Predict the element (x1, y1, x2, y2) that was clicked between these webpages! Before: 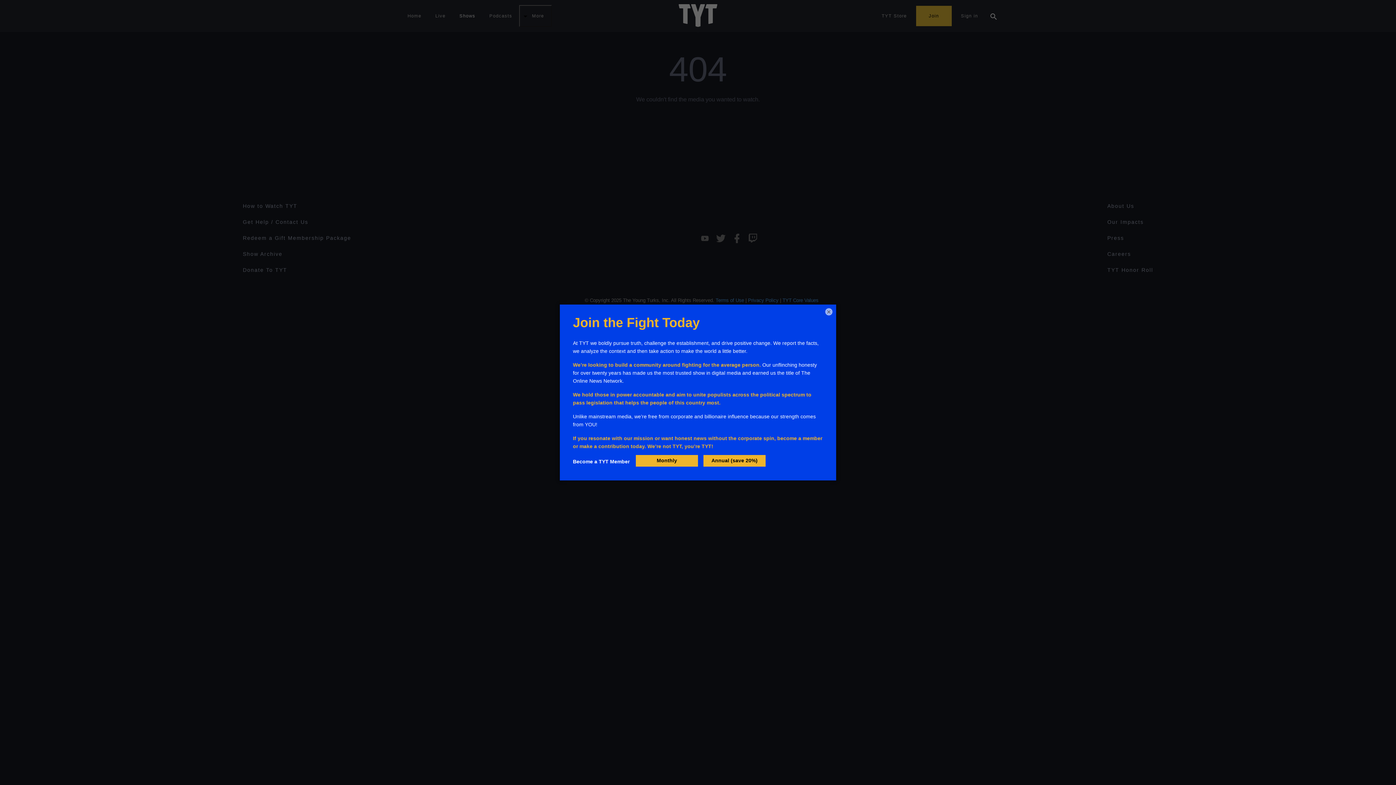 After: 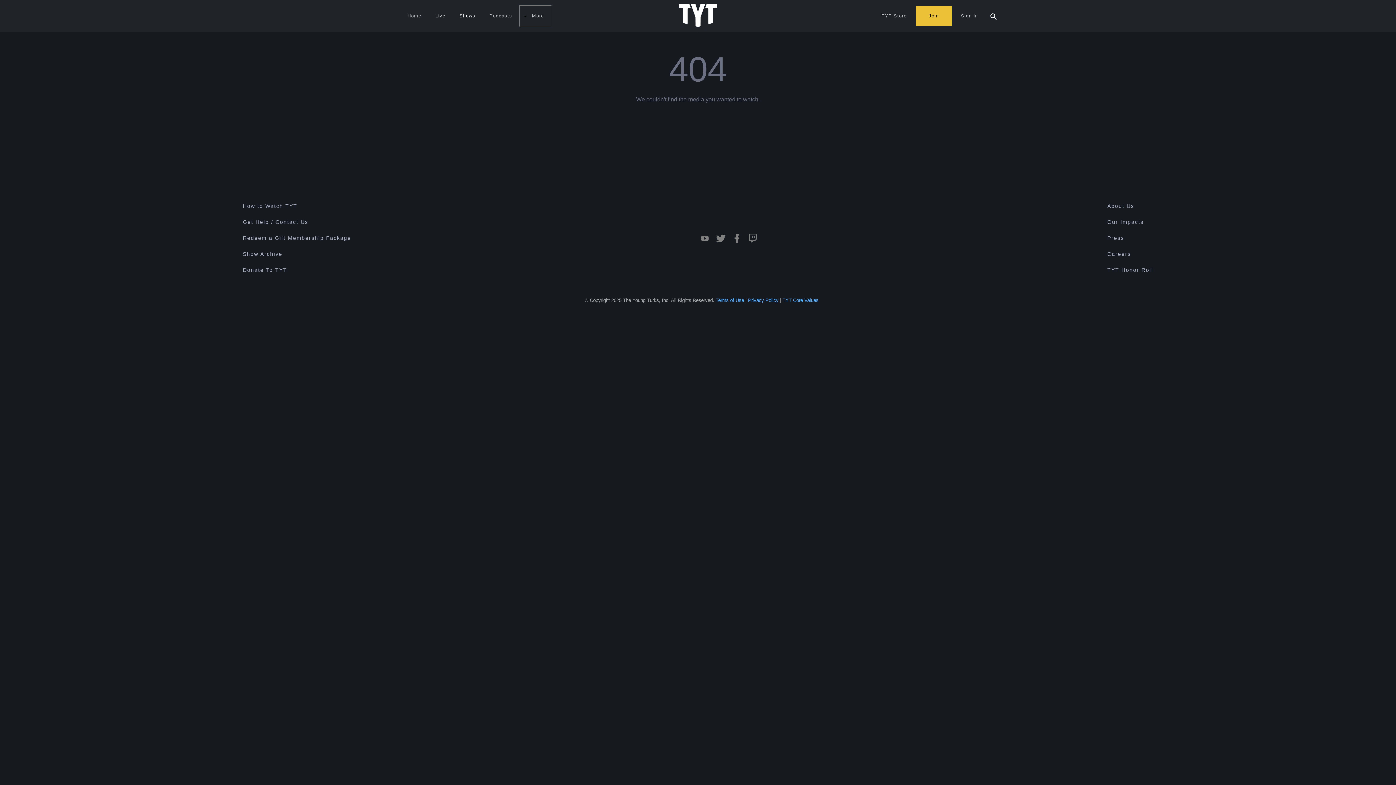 Action: bbox: (825, 308, 832, 315) label: ×